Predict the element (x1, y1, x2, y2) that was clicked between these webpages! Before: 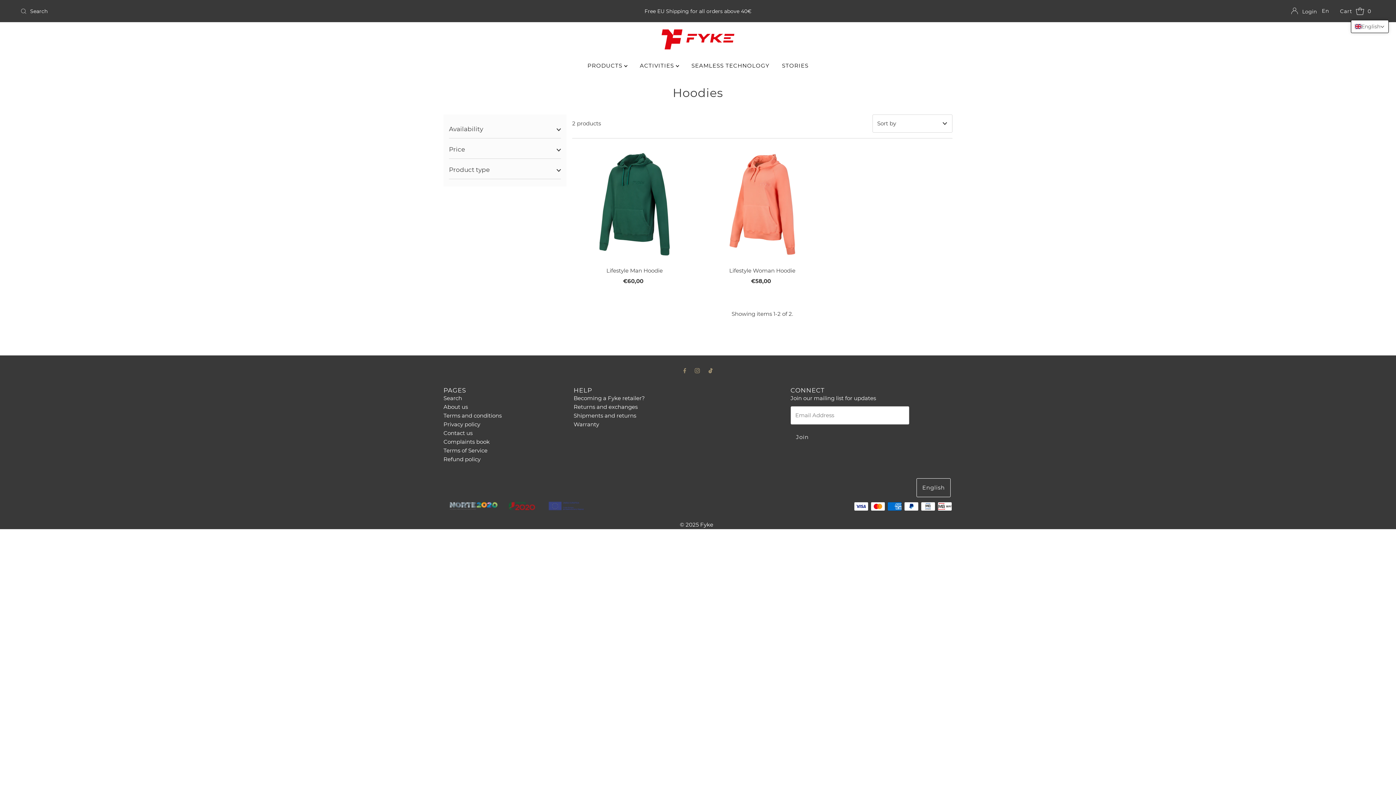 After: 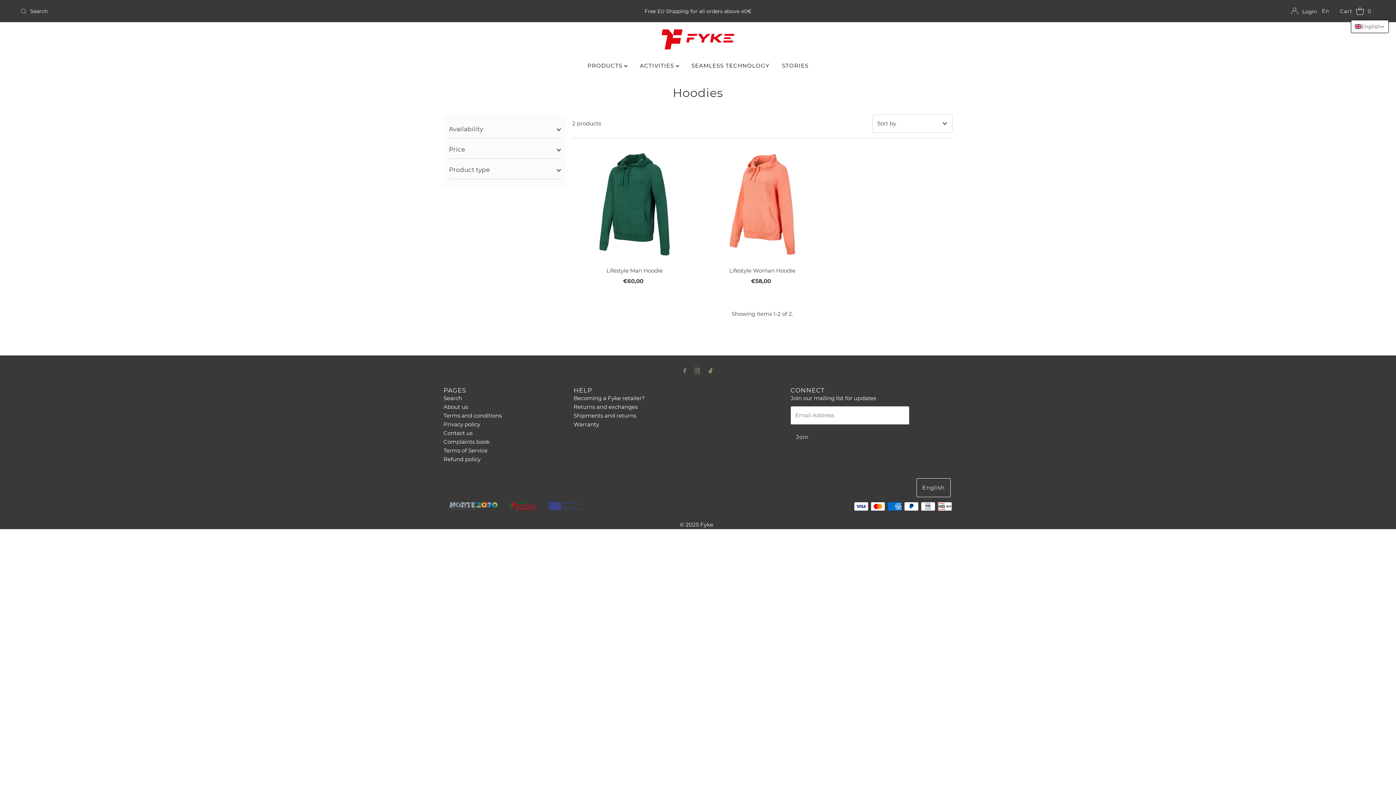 Action: bbox: (695, 366, 700, 375)